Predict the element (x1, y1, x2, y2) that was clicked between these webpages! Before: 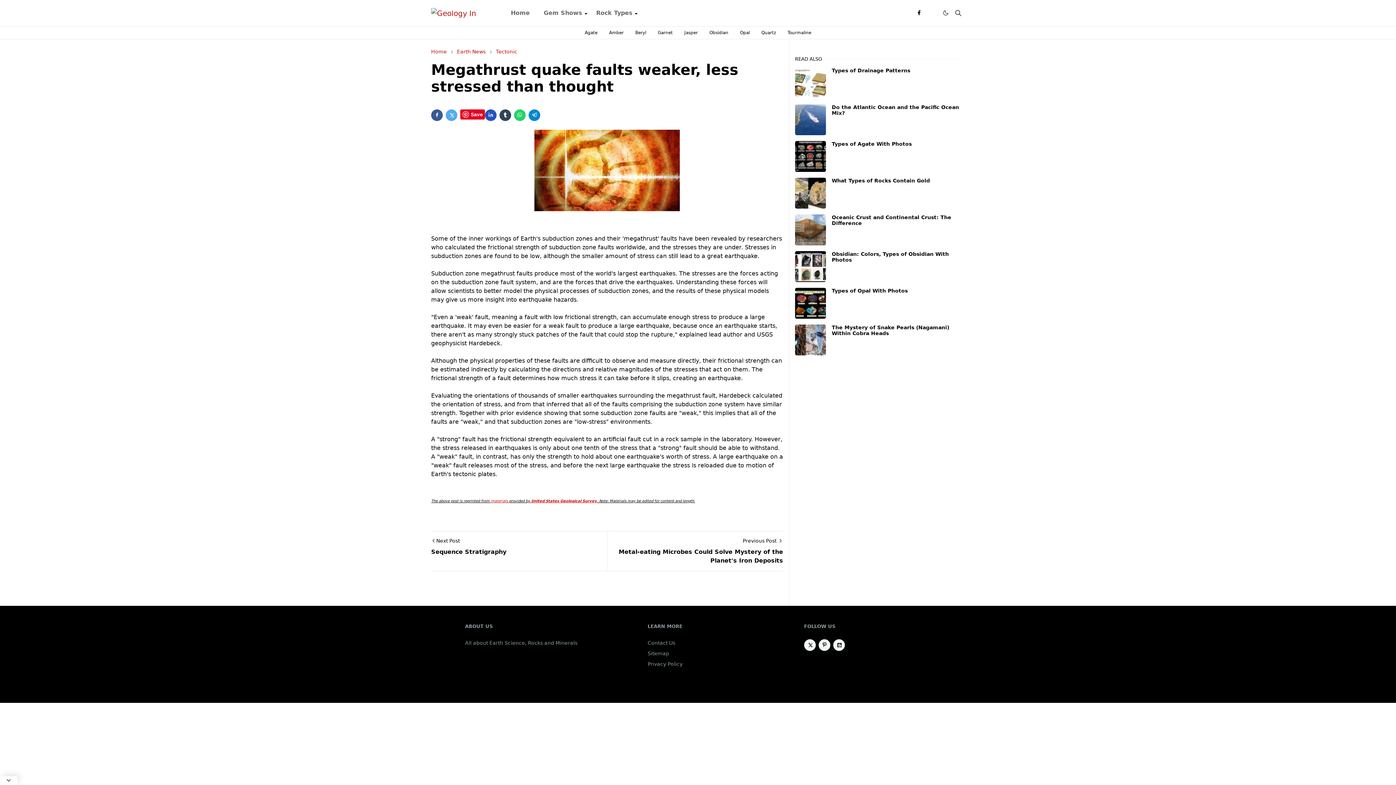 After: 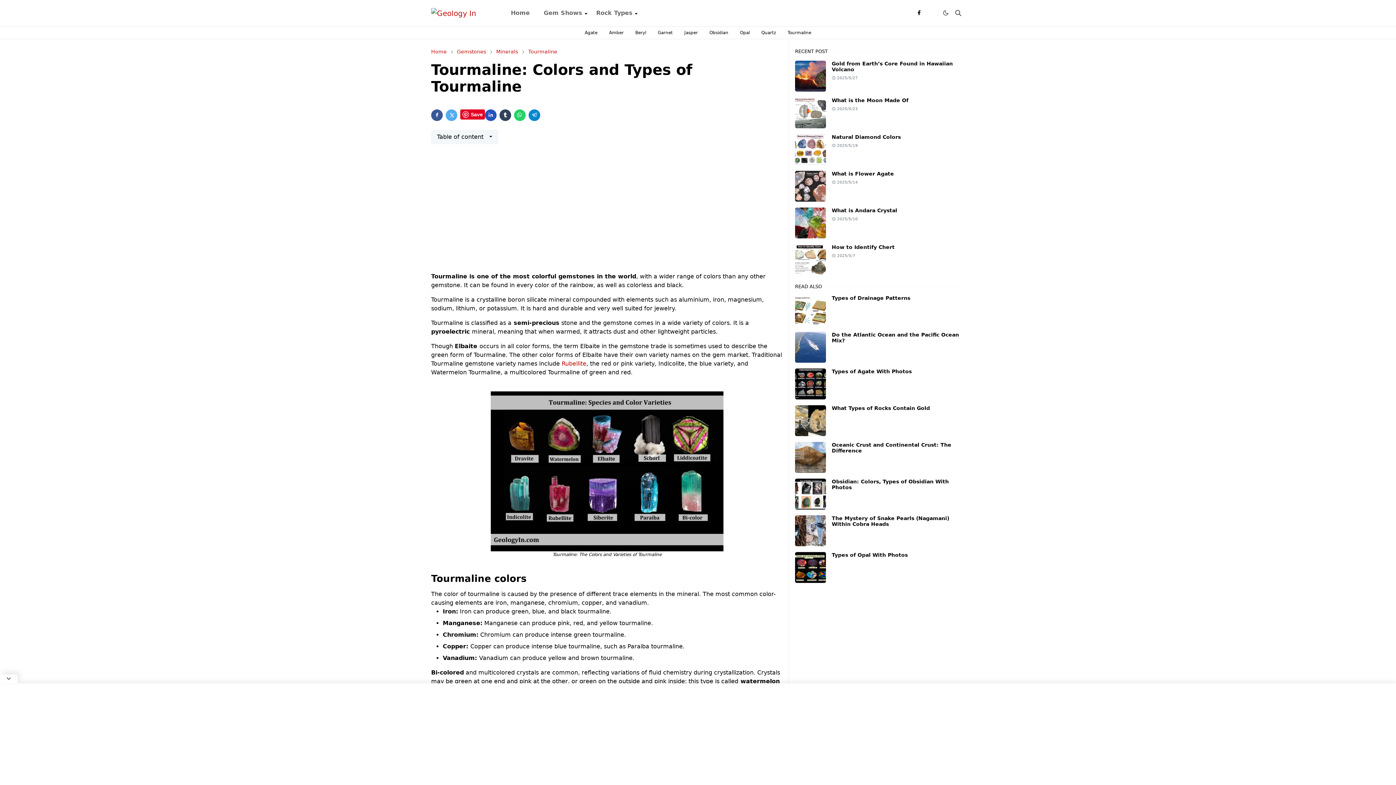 Action: bbox: (782, 26, 817, 38) label: Tourmaline